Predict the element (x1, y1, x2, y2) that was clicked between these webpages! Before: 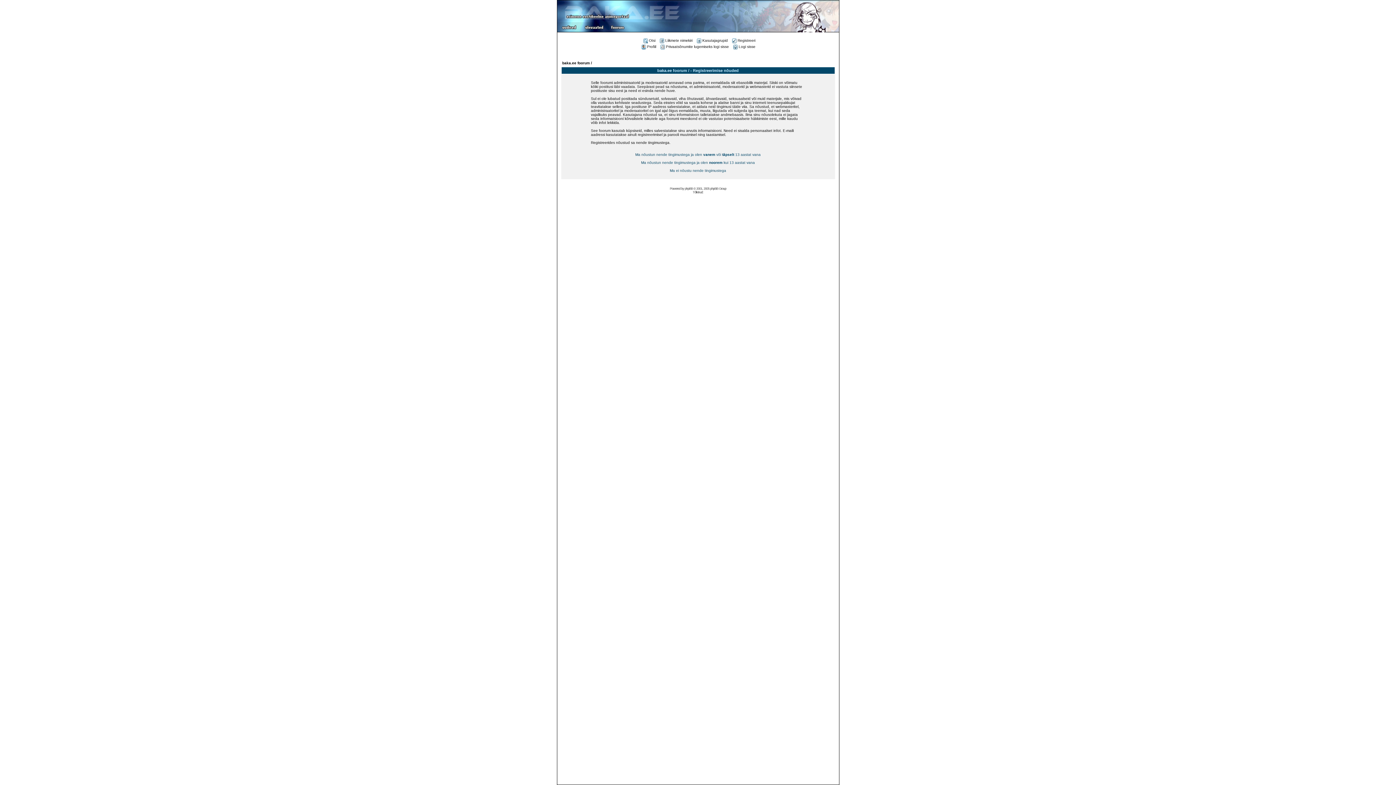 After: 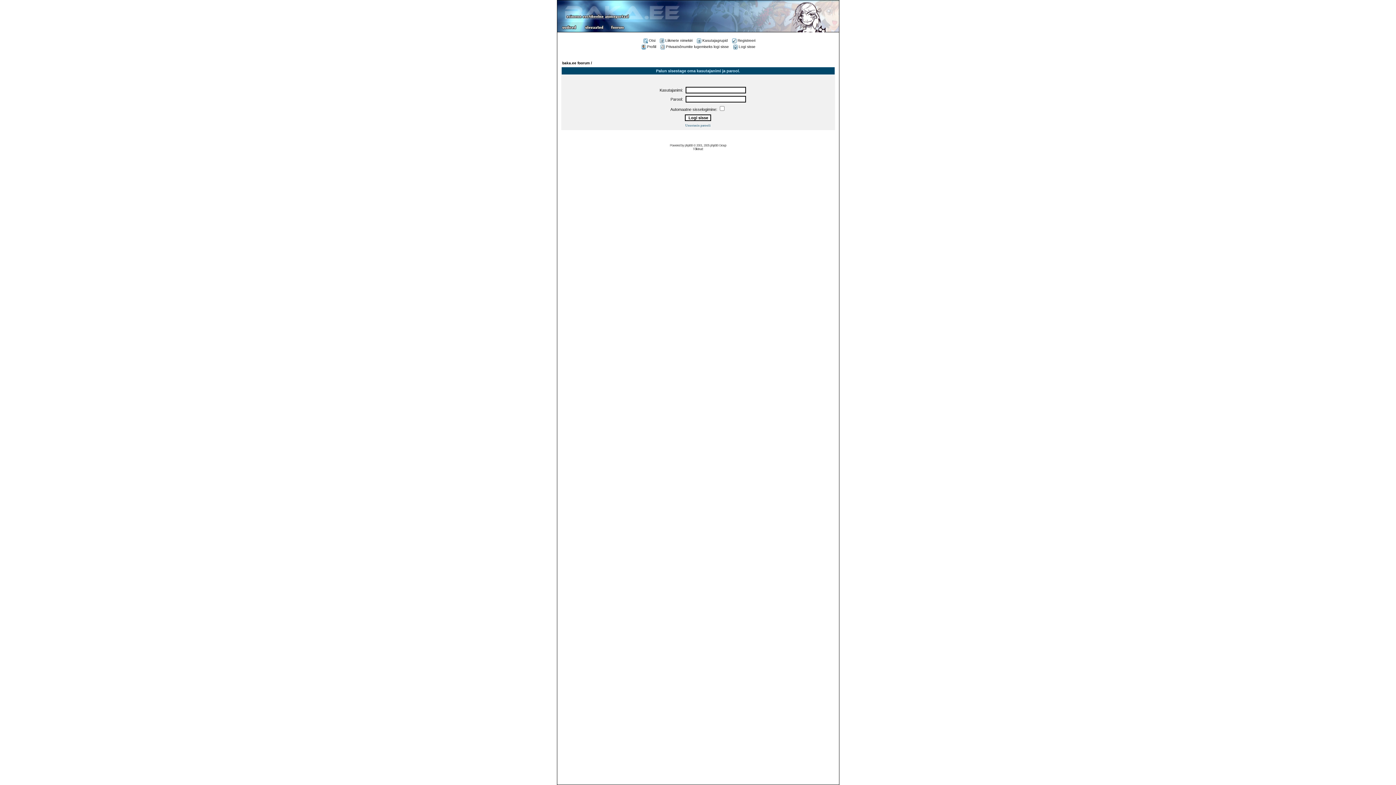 Action: label: Profiil bbox: (640, 44, 656, 48)